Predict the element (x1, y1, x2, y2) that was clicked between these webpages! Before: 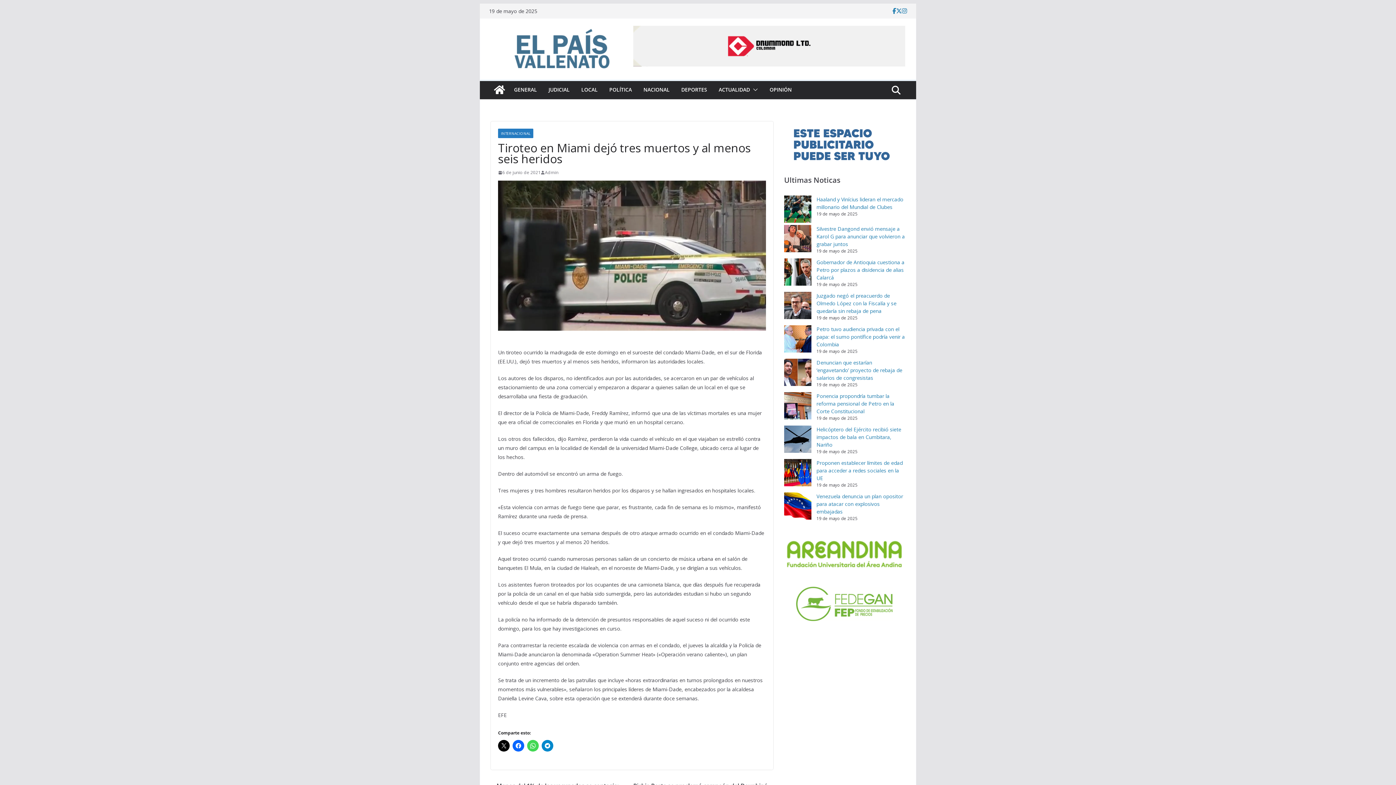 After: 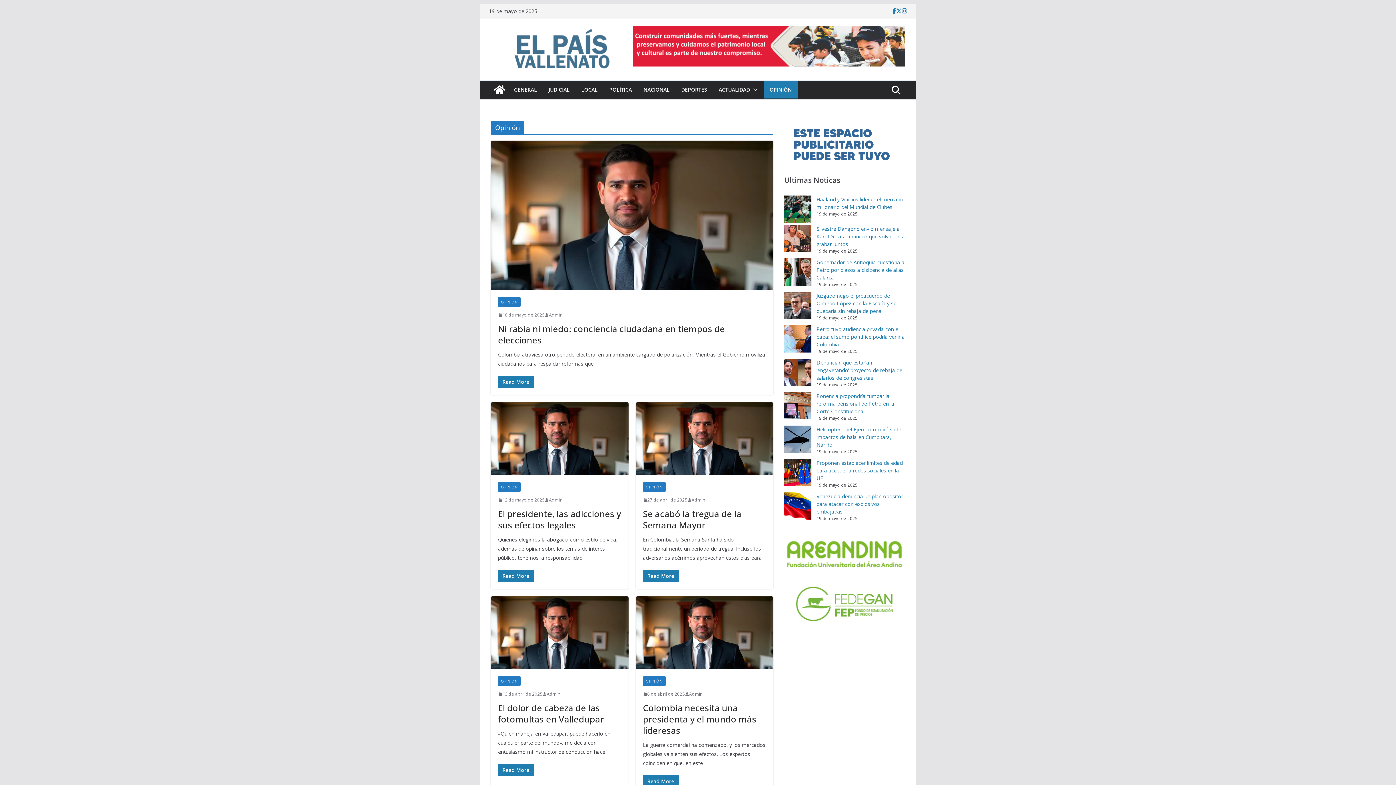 Action: label: OPINIÓN bbox: (769, 84, 792, 94)